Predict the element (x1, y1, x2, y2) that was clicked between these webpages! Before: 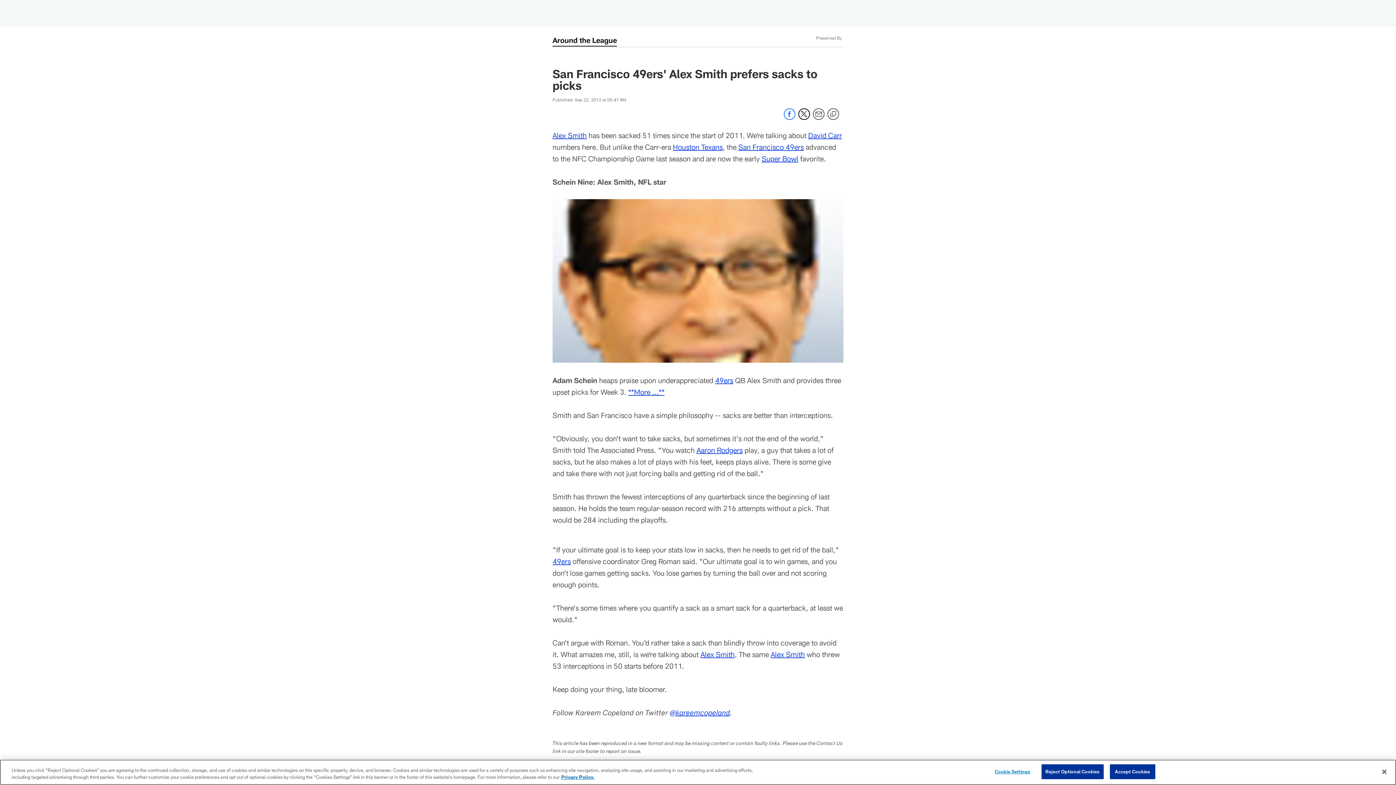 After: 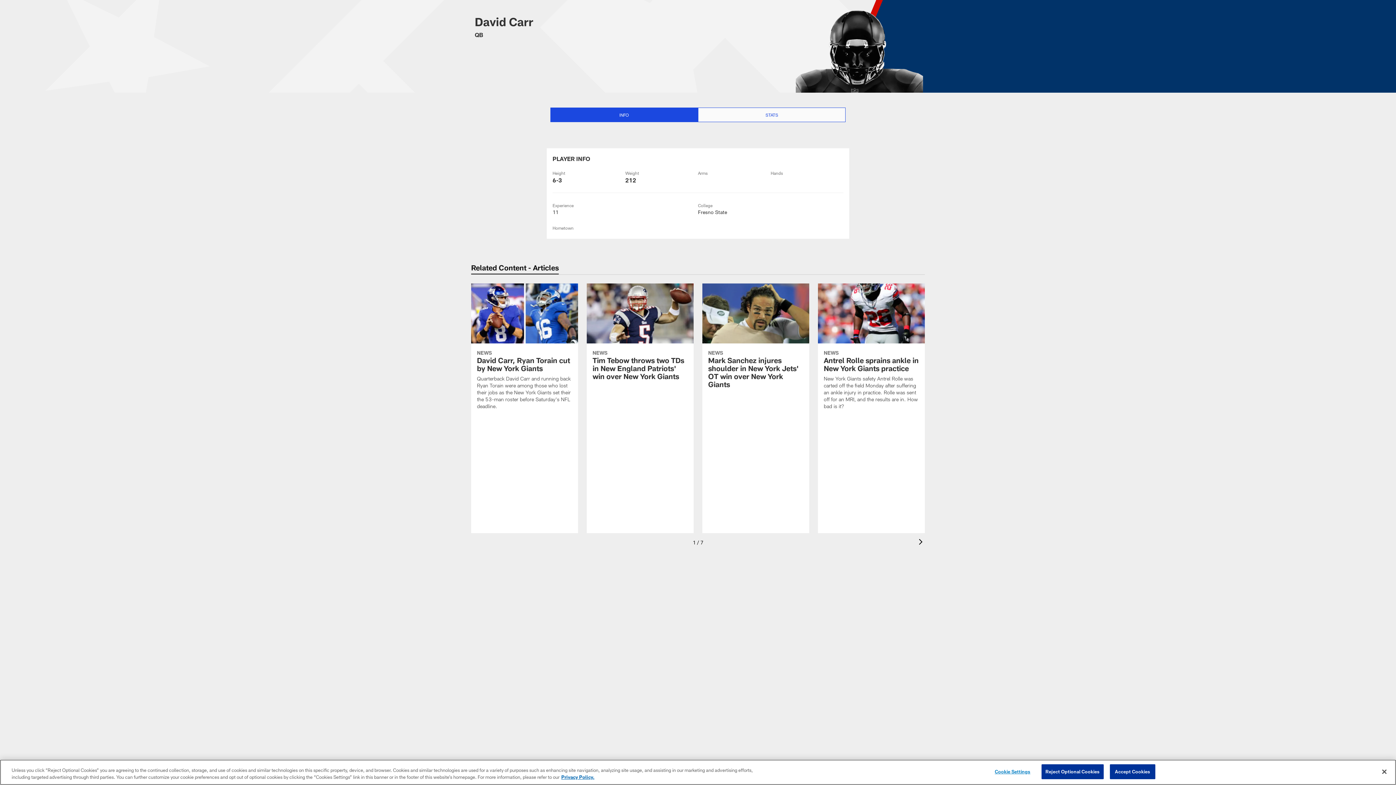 Action: label: David Carr bbox: (808, 130, 842, 139)